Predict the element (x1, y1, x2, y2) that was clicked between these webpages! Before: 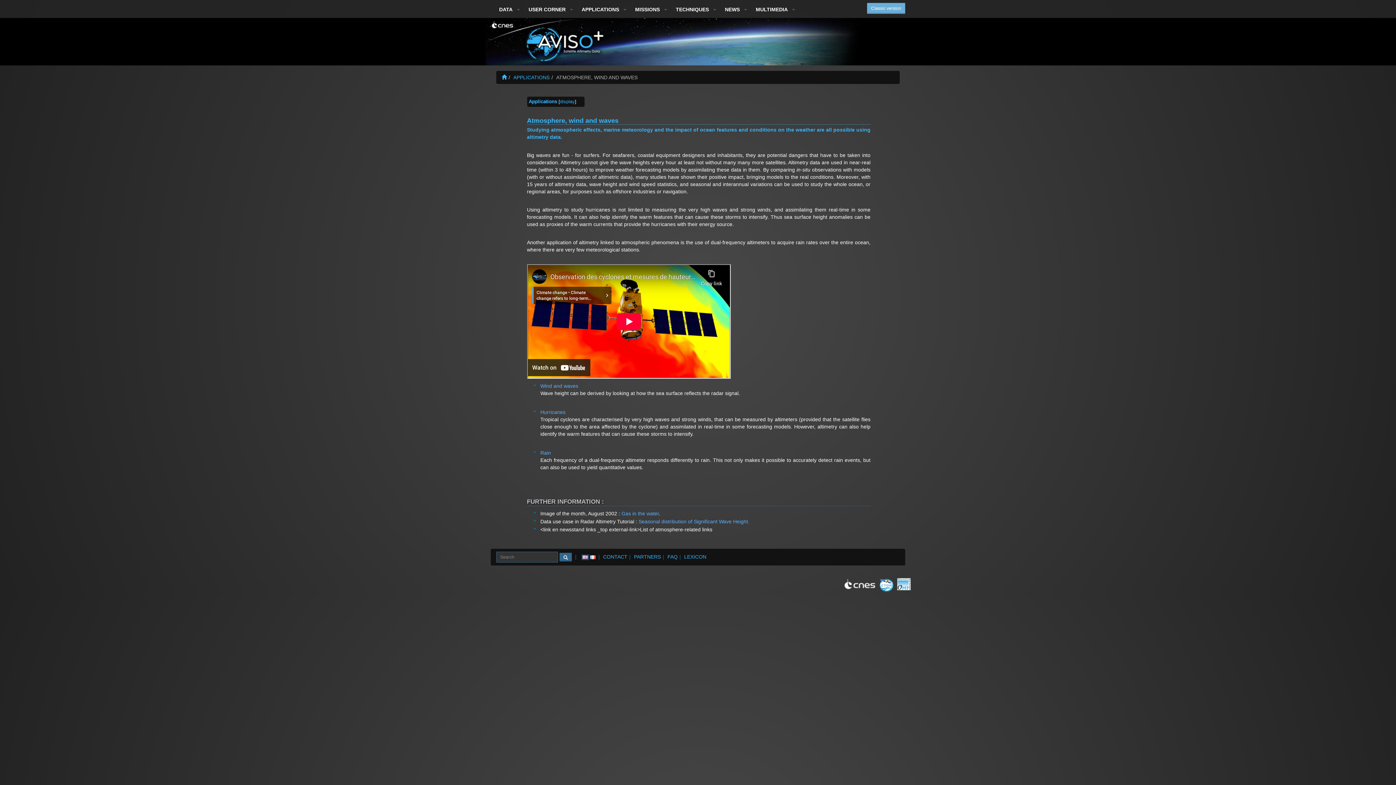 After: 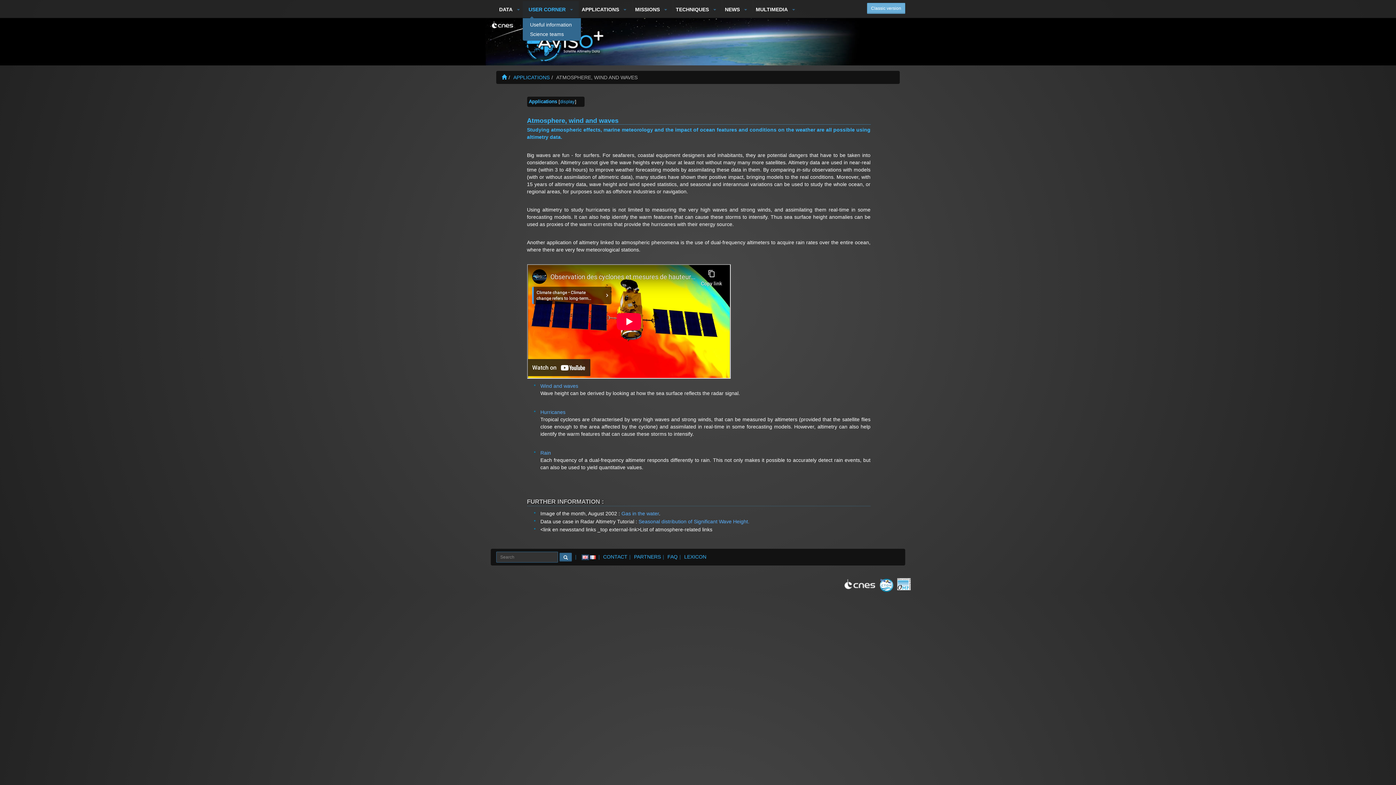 Action: bbox: (566, 1, 578, 17)